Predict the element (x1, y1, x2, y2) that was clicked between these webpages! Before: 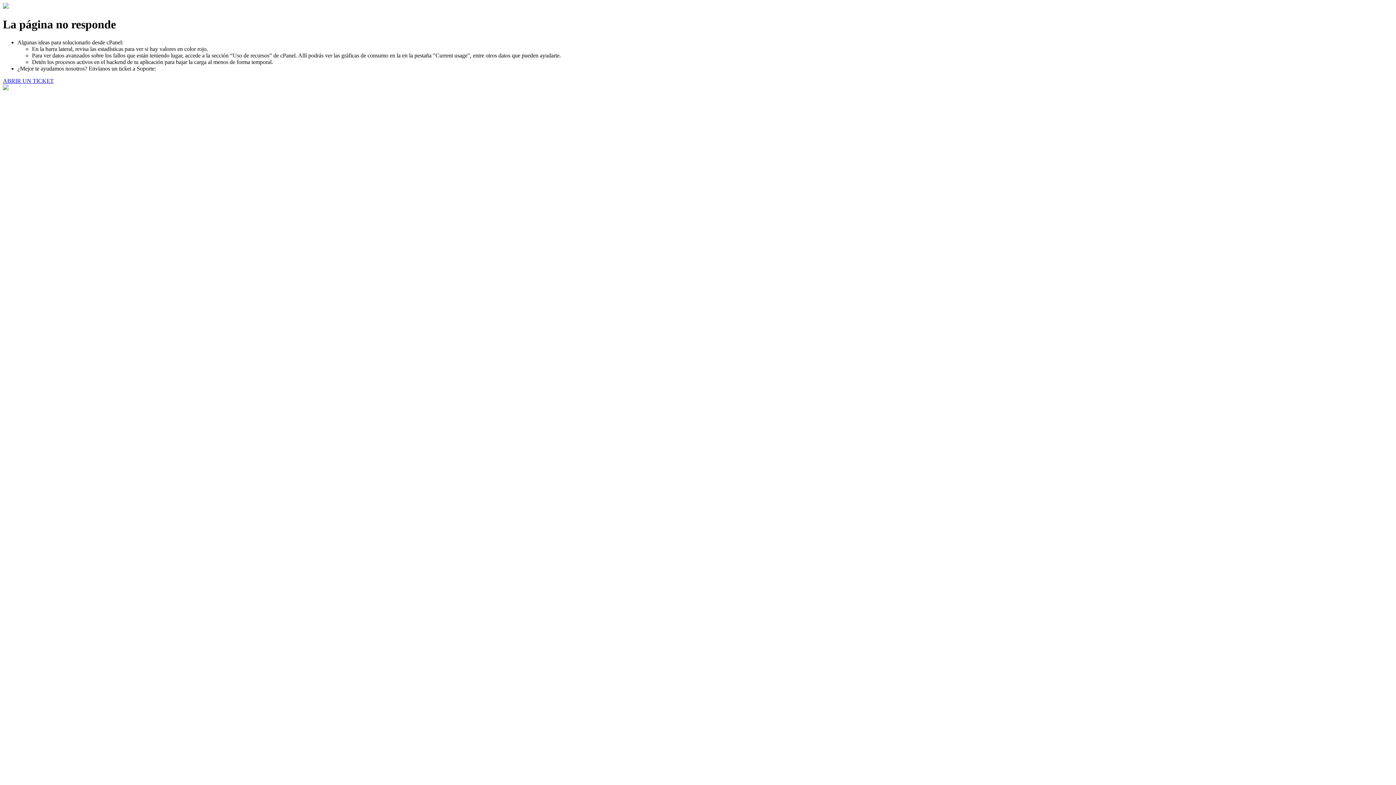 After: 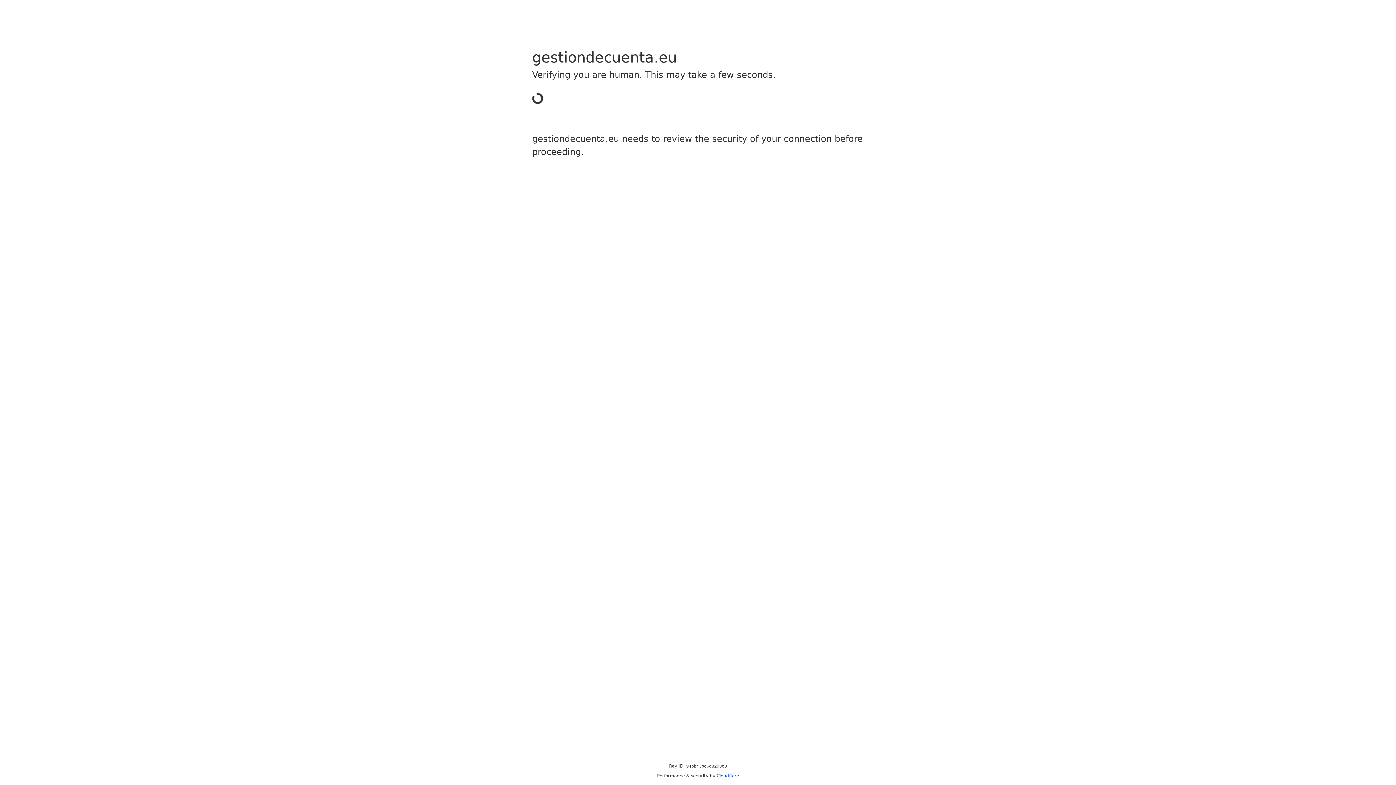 Action: label: ABRIR UN TICKET bbox: (2, 77, 53, 83)